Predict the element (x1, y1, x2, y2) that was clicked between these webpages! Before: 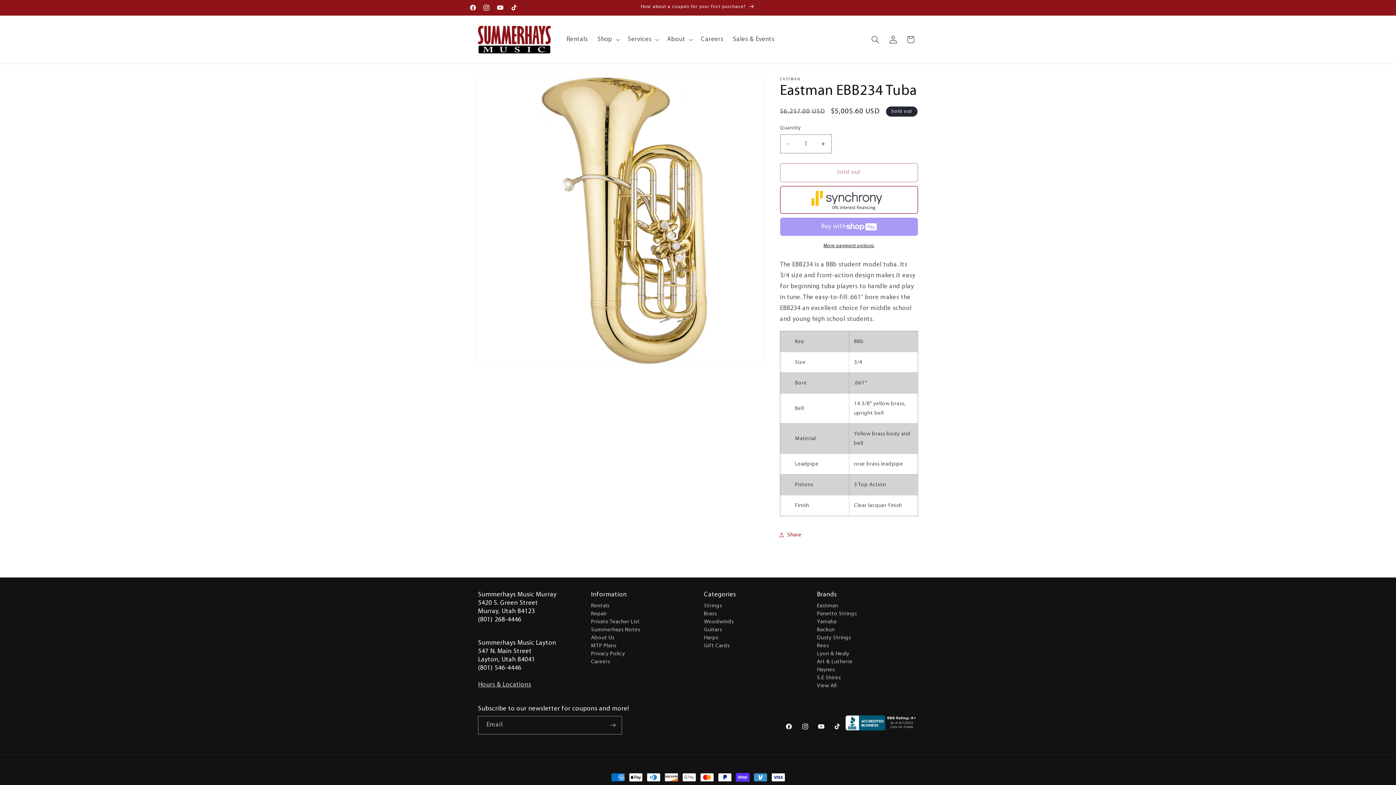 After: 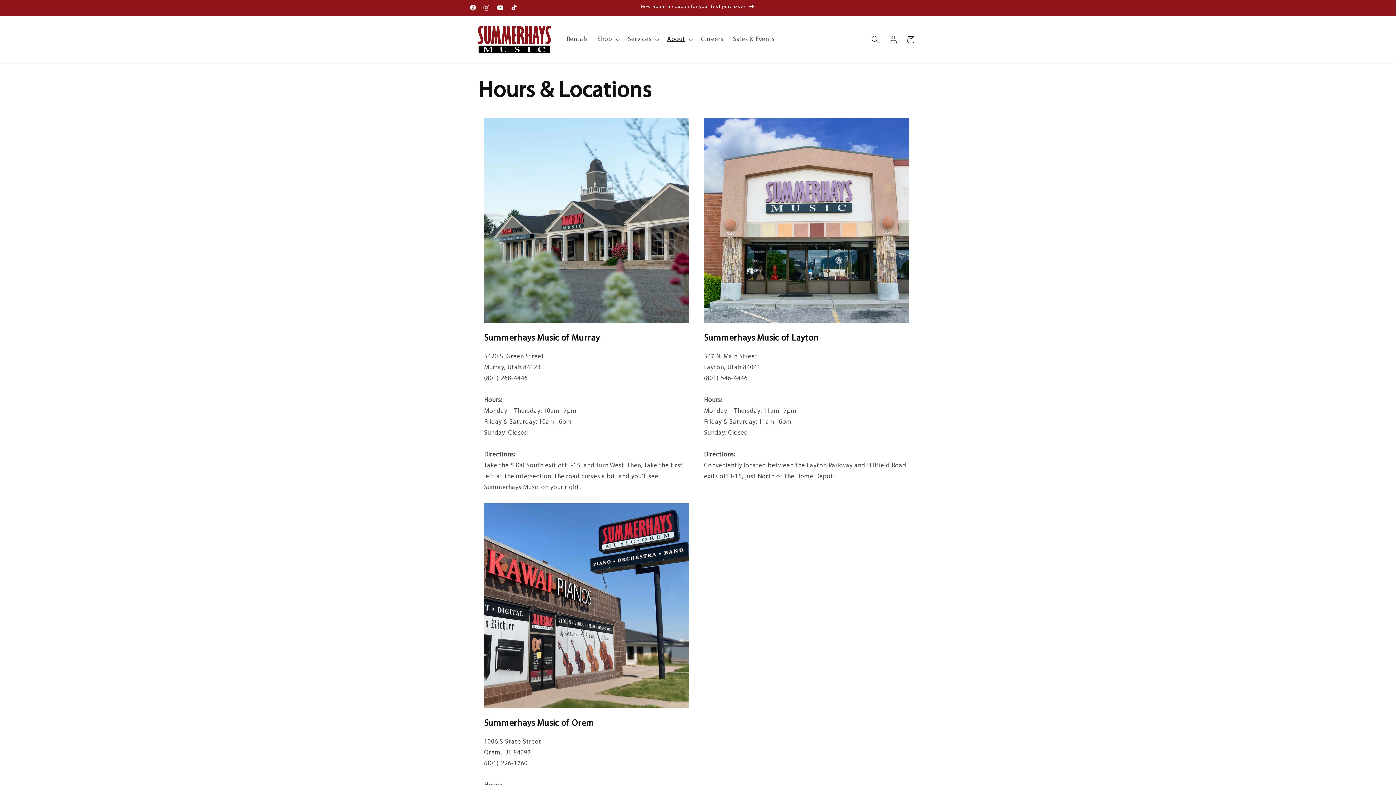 Action: label: Hours & Locations bbox: (478, 680, 531, 689)